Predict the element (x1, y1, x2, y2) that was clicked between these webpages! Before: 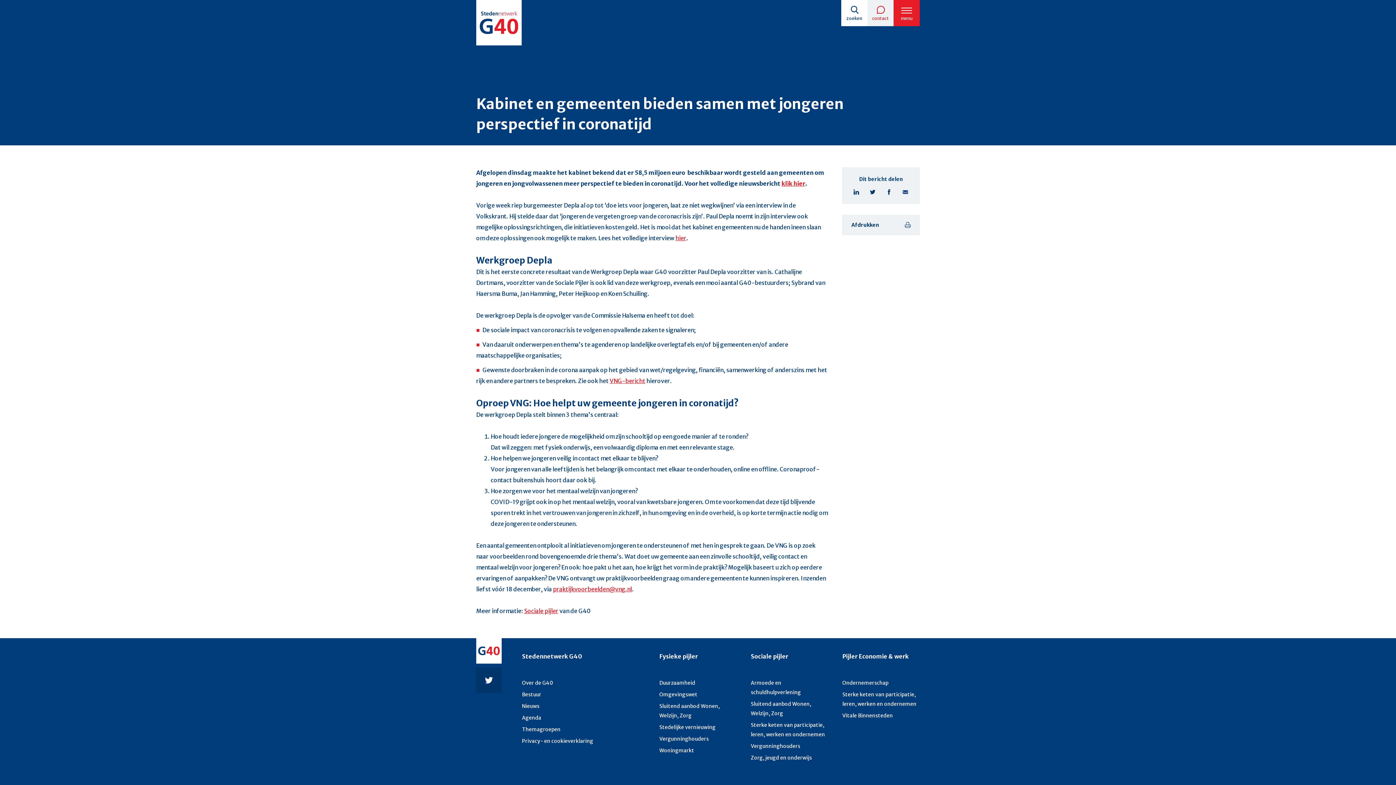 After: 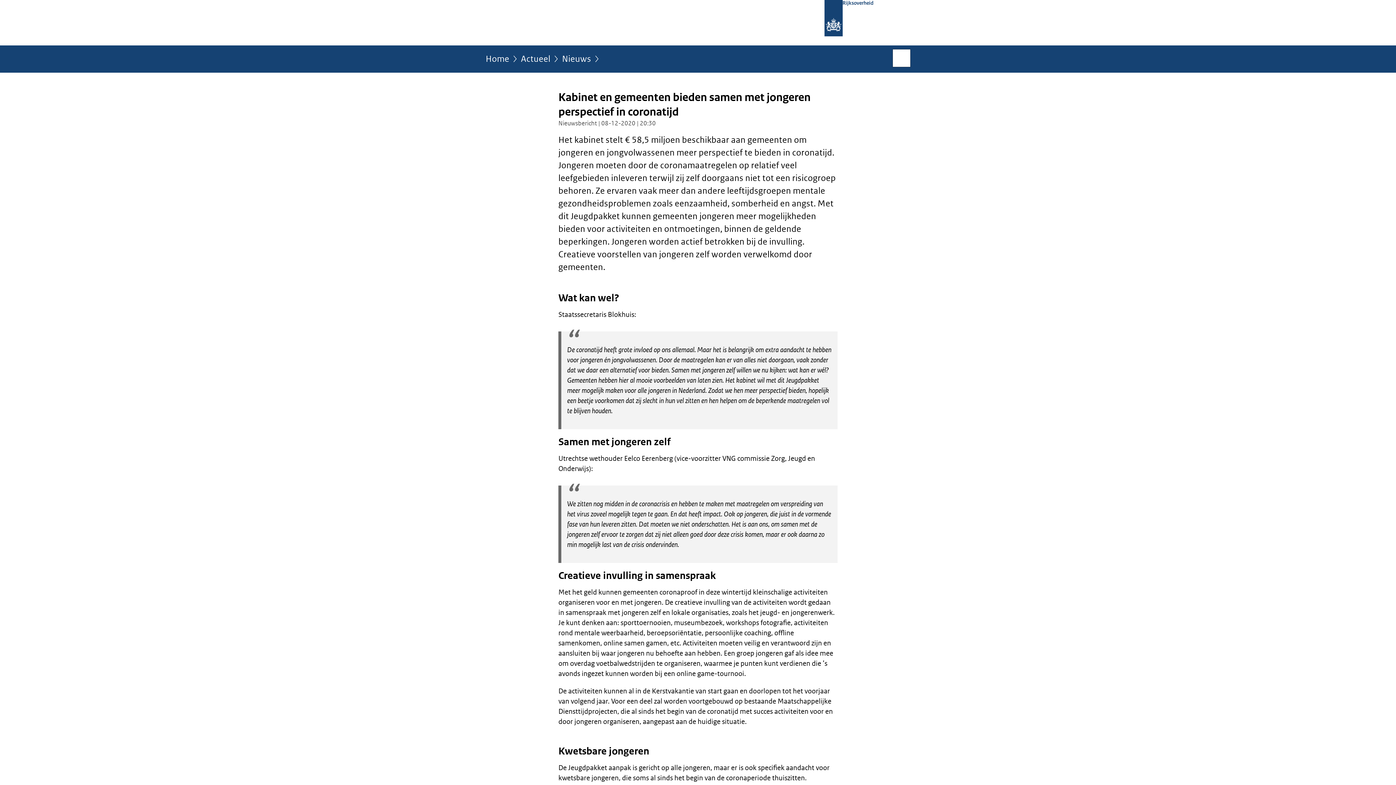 Action: label: klik hier bbox: (781, 180, 805, 187)